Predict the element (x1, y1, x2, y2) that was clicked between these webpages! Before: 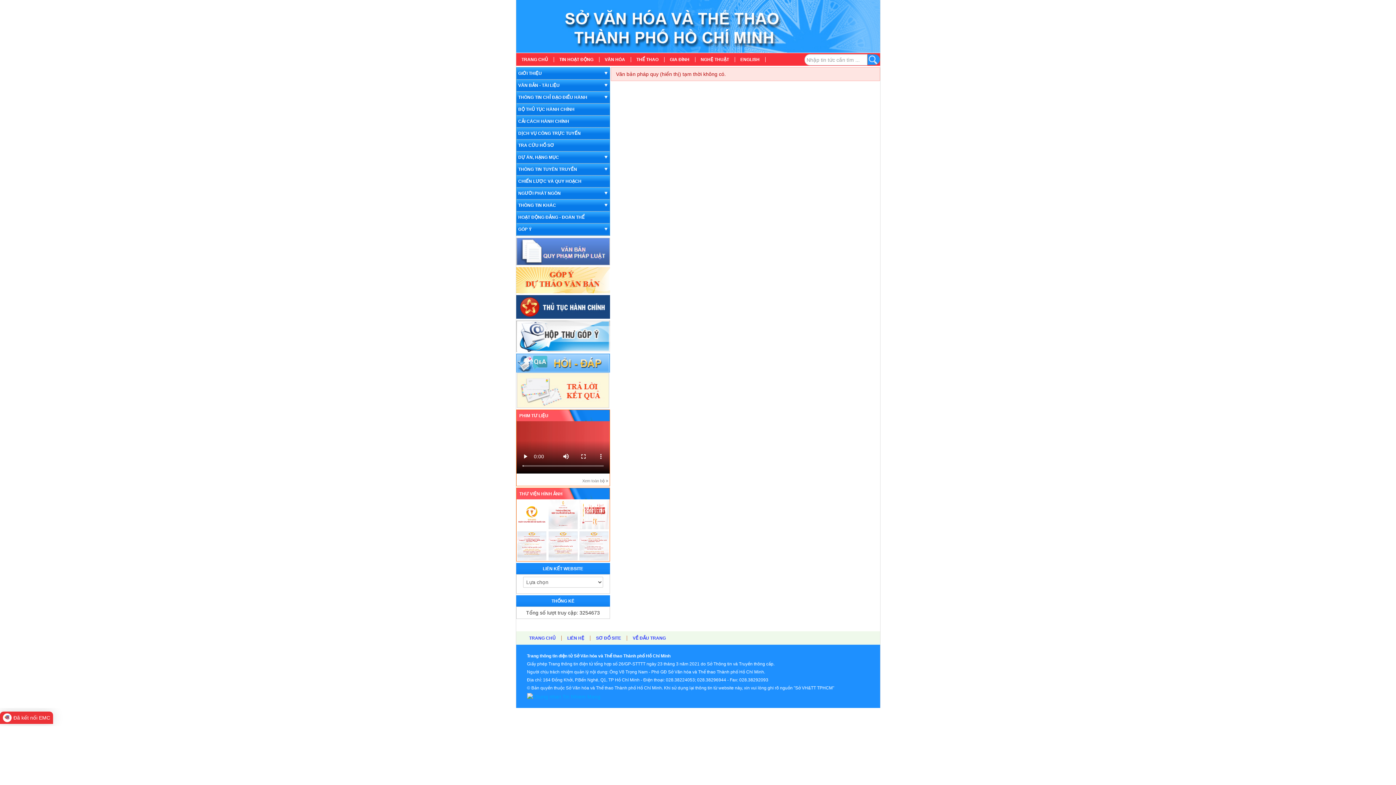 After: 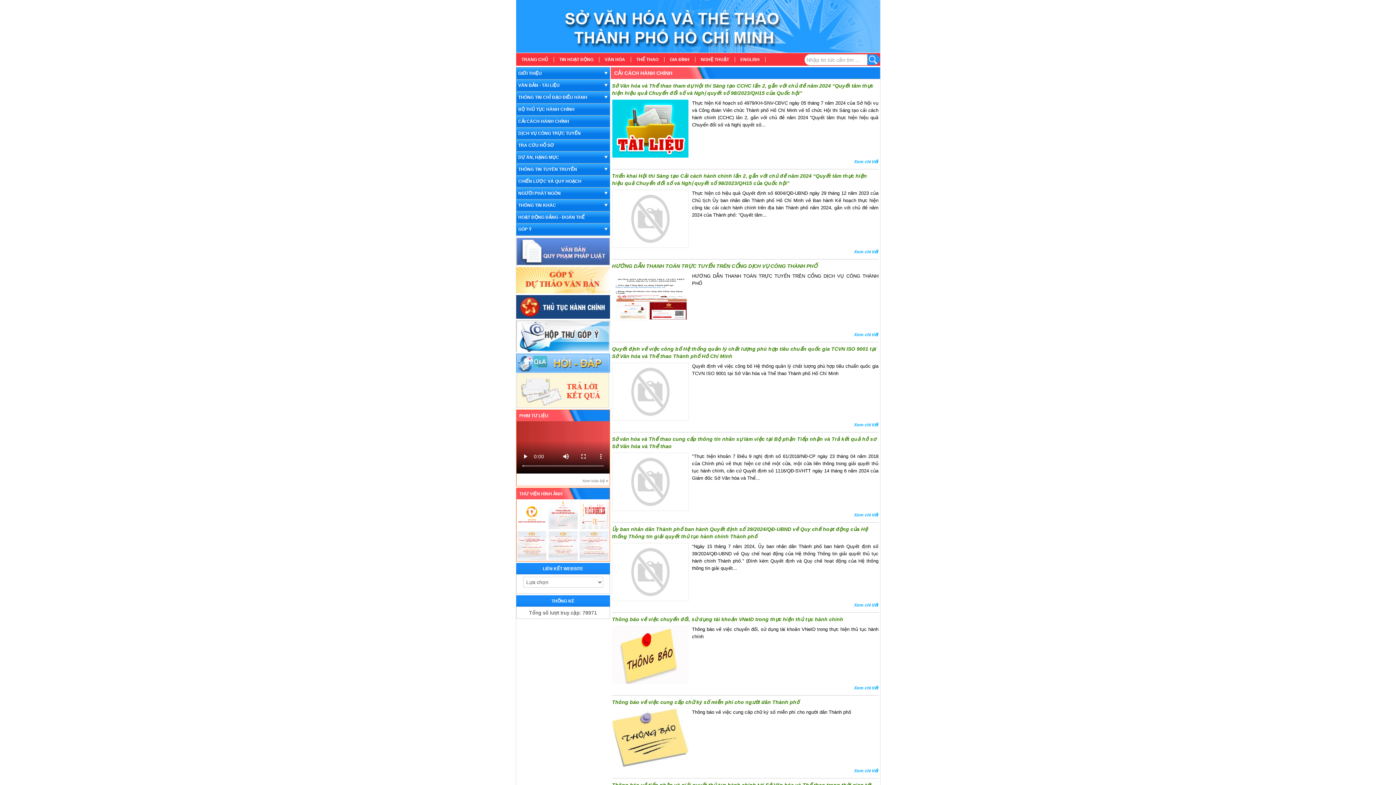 Action: bbox: (516, 115, 609, 127) label: CẢI CÁCH HÀNH CHÍNH